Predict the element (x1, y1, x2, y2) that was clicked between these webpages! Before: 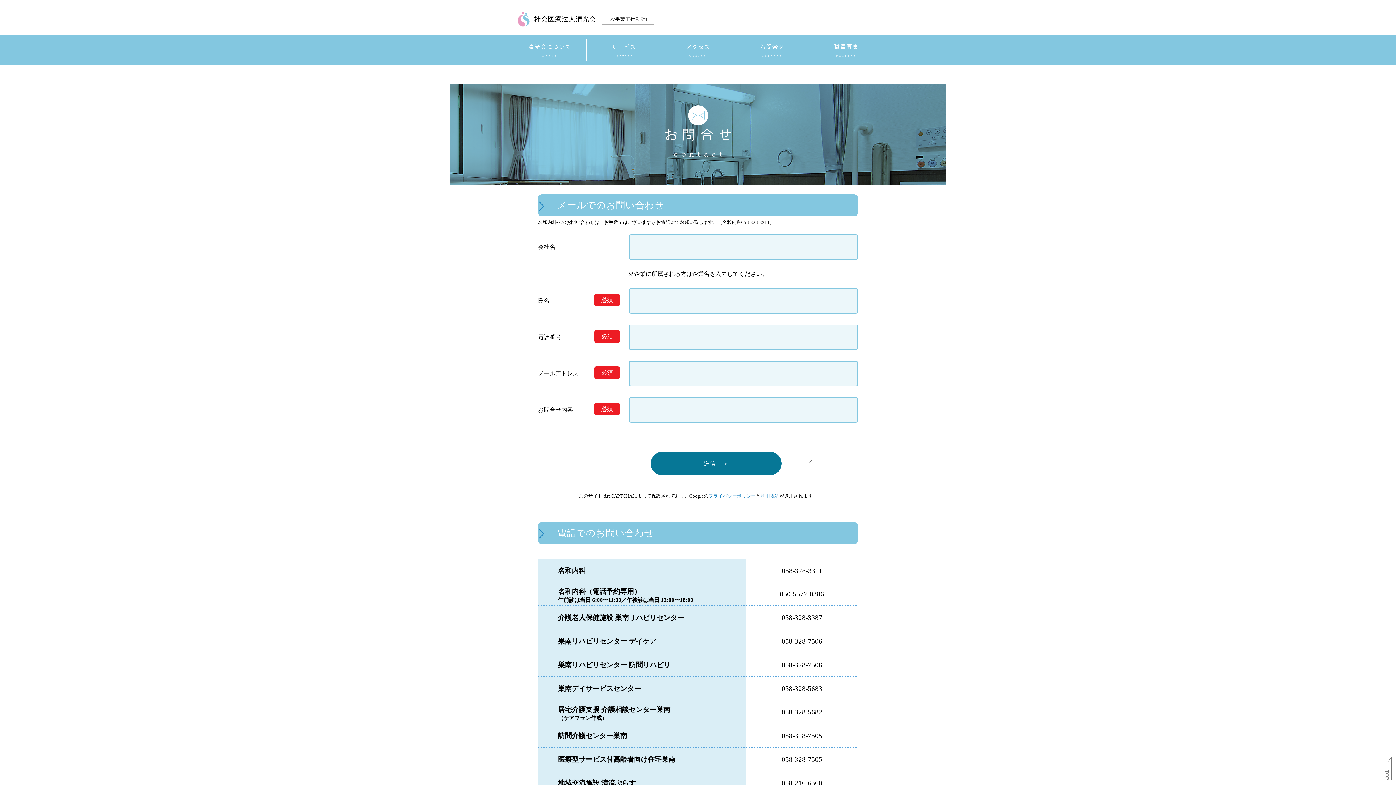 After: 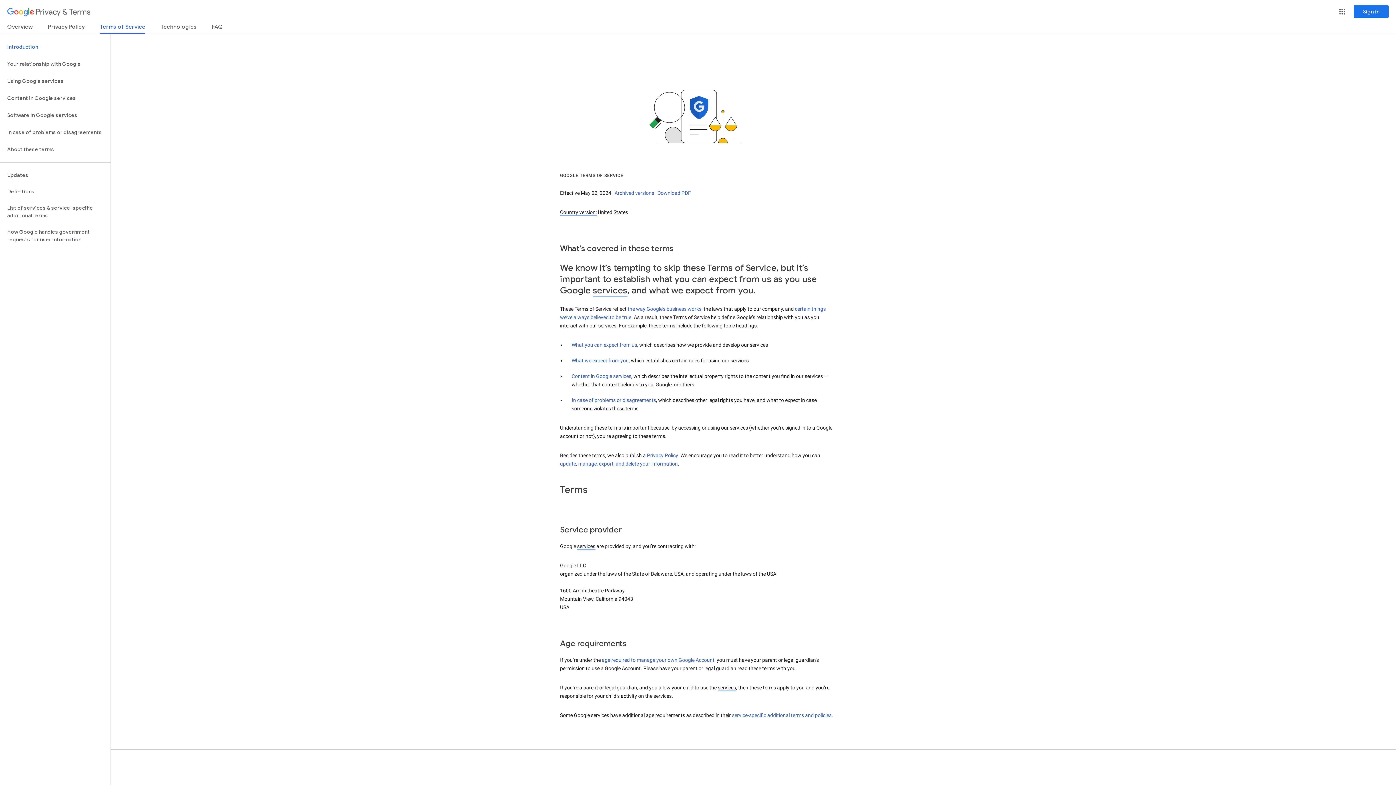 Action: bbox: (760, 493, 779, 498) label: 利用規約